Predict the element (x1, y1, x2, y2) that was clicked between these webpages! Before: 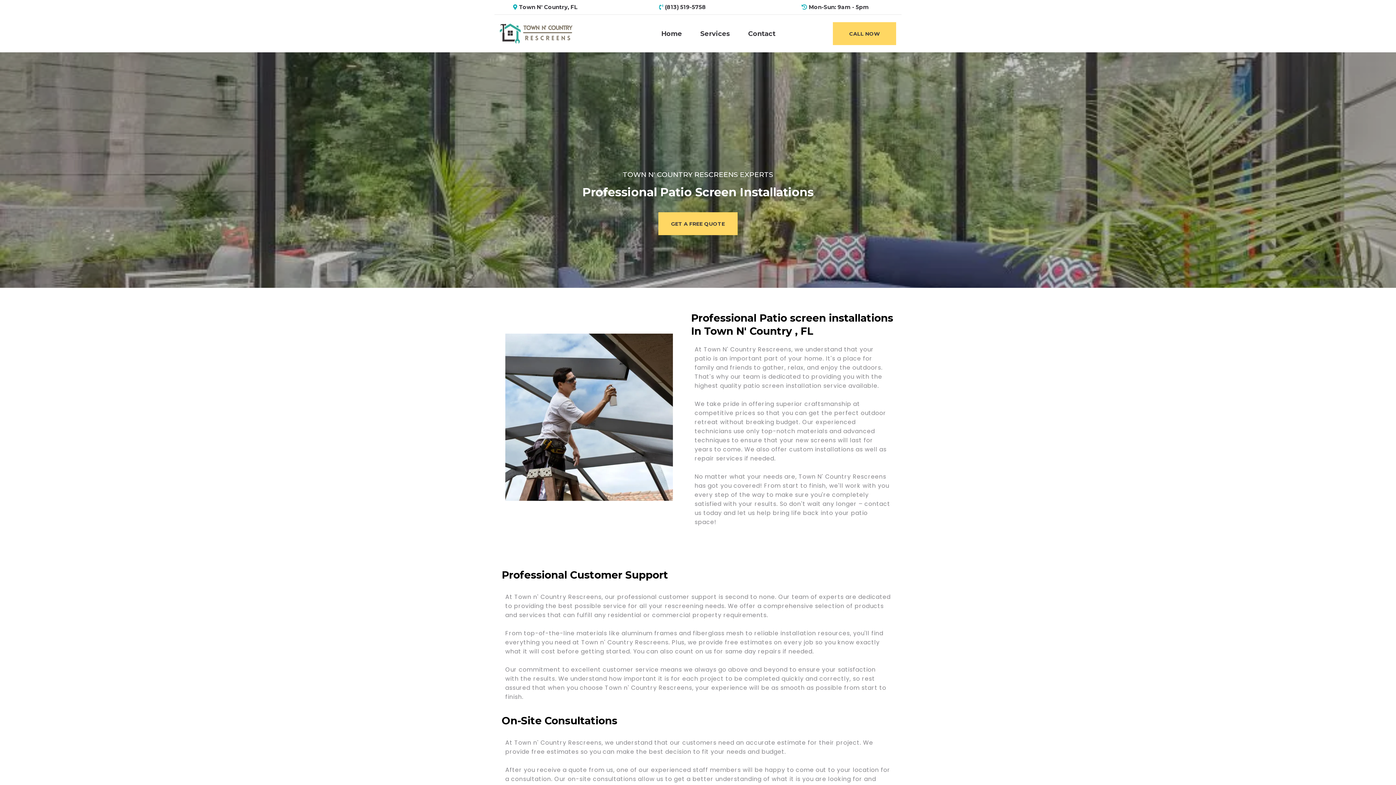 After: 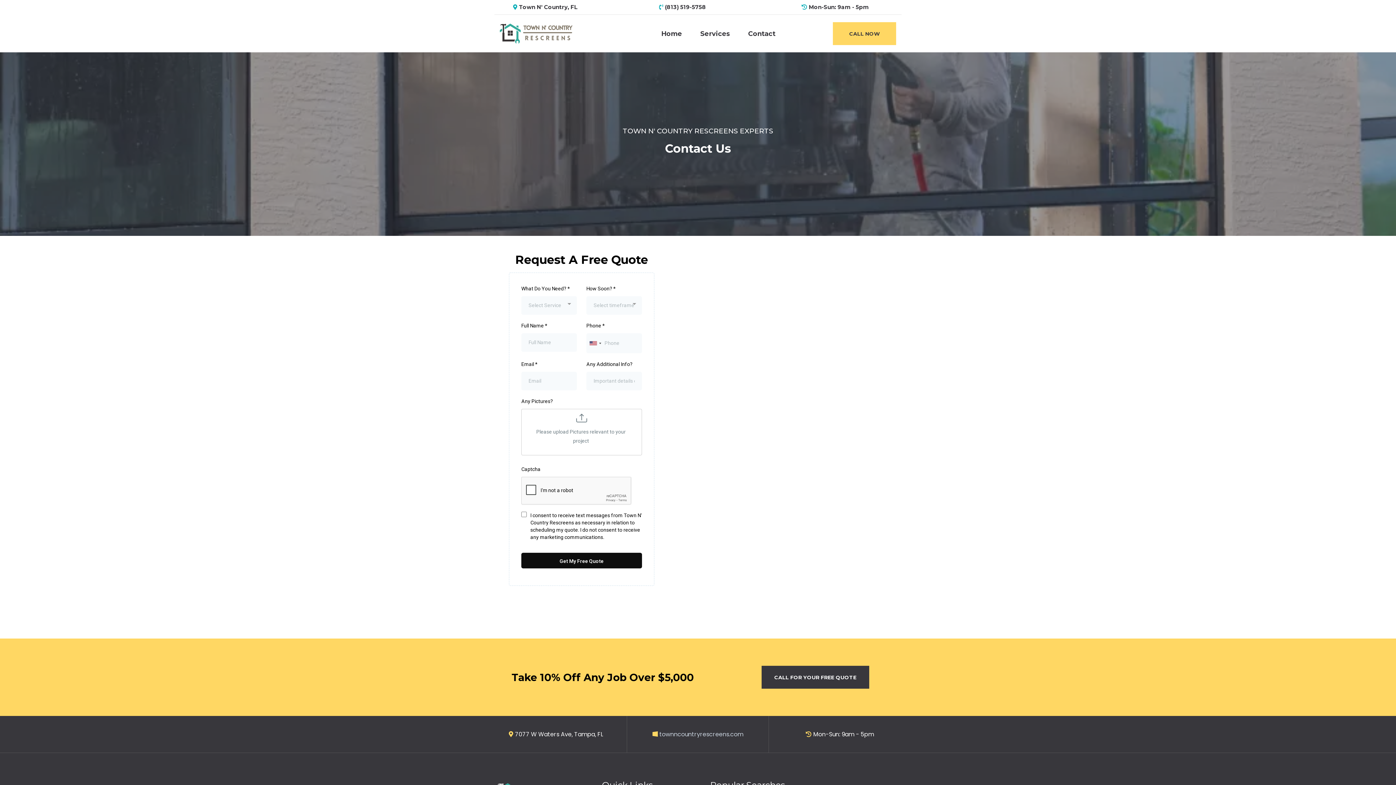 Action: label: GET A FREE QUOTE  bbox: (658, 212, 737, 235)